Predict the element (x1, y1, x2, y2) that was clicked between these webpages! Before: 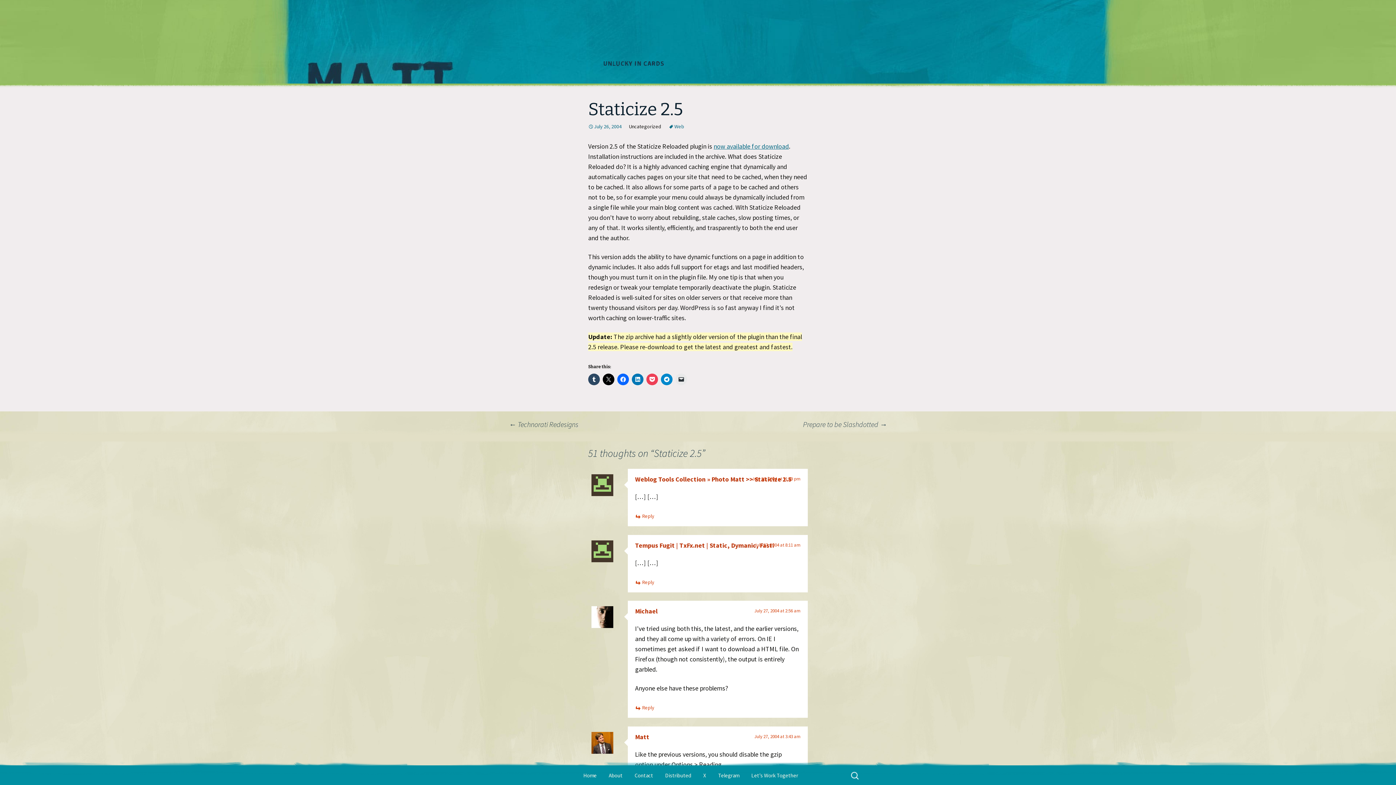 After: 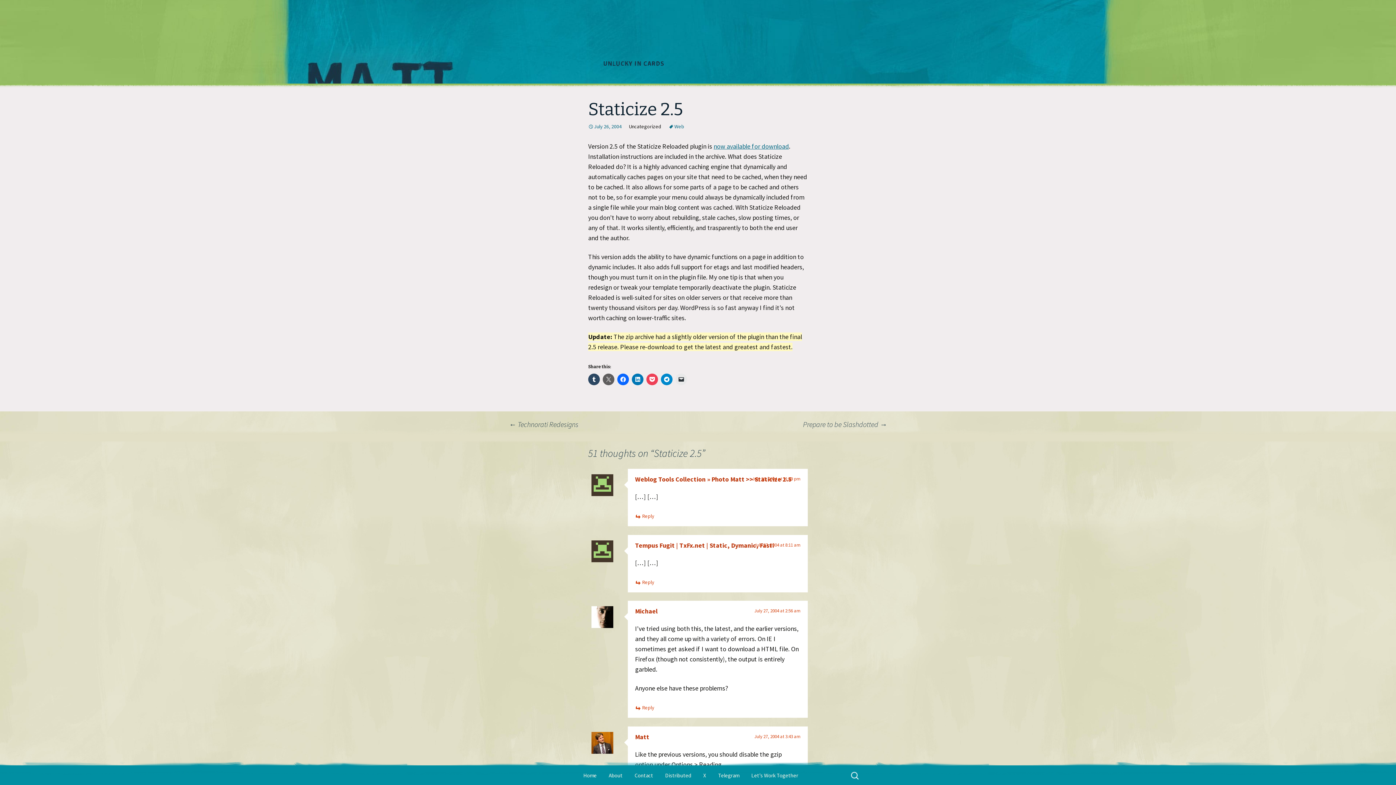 Action: bbox: (602, 373, 614, 385)